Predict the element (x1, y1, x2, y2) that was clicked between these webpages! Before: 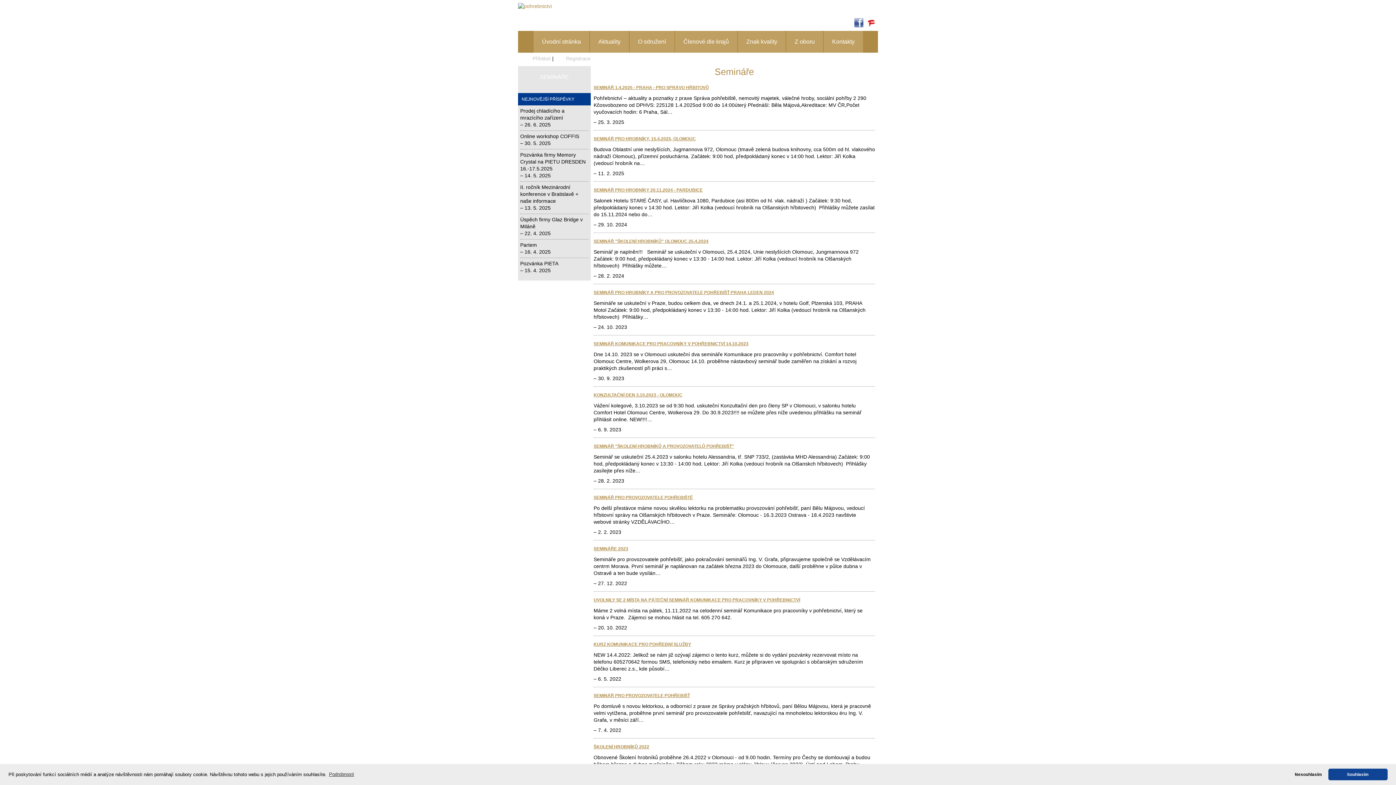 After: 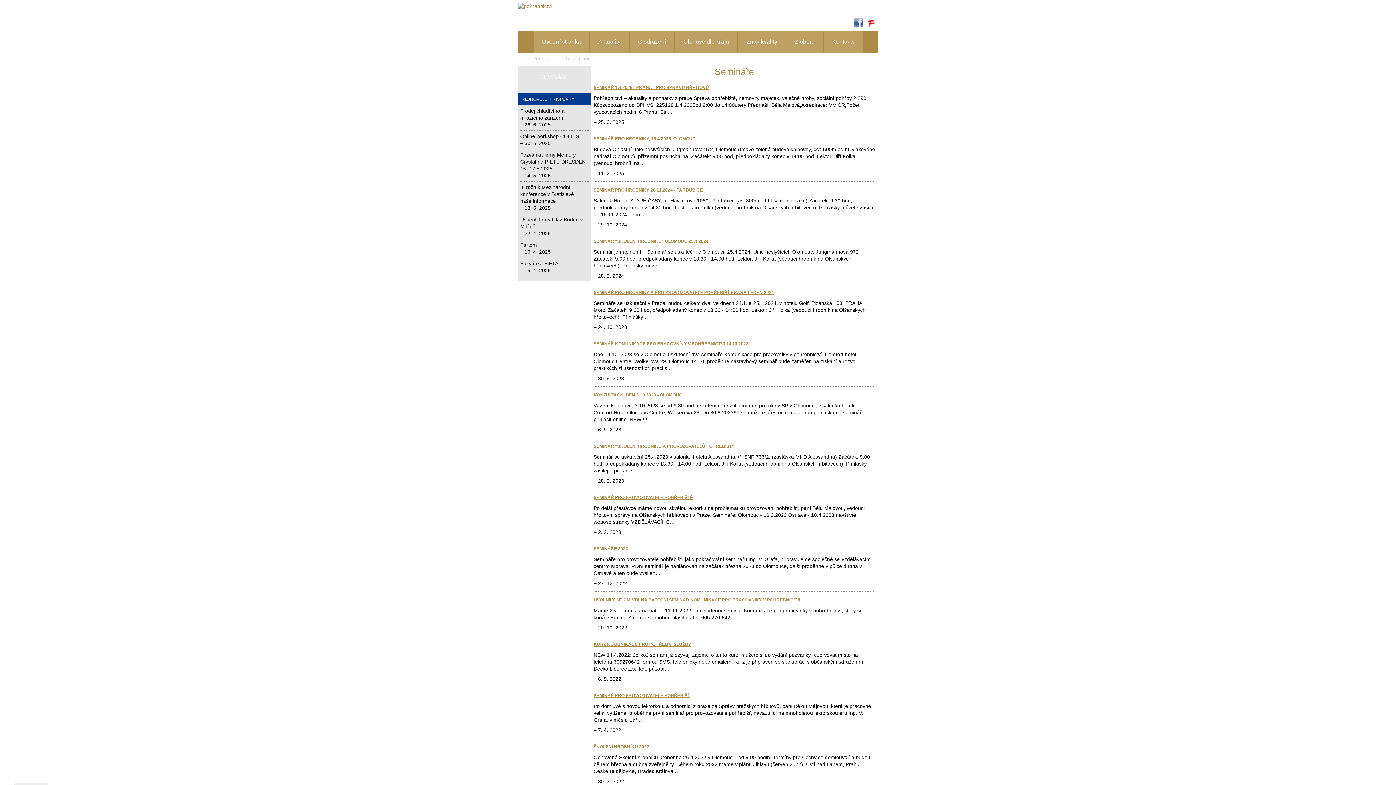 Action: label: allow cookies bbox: (1328, 768, 1387, 780)